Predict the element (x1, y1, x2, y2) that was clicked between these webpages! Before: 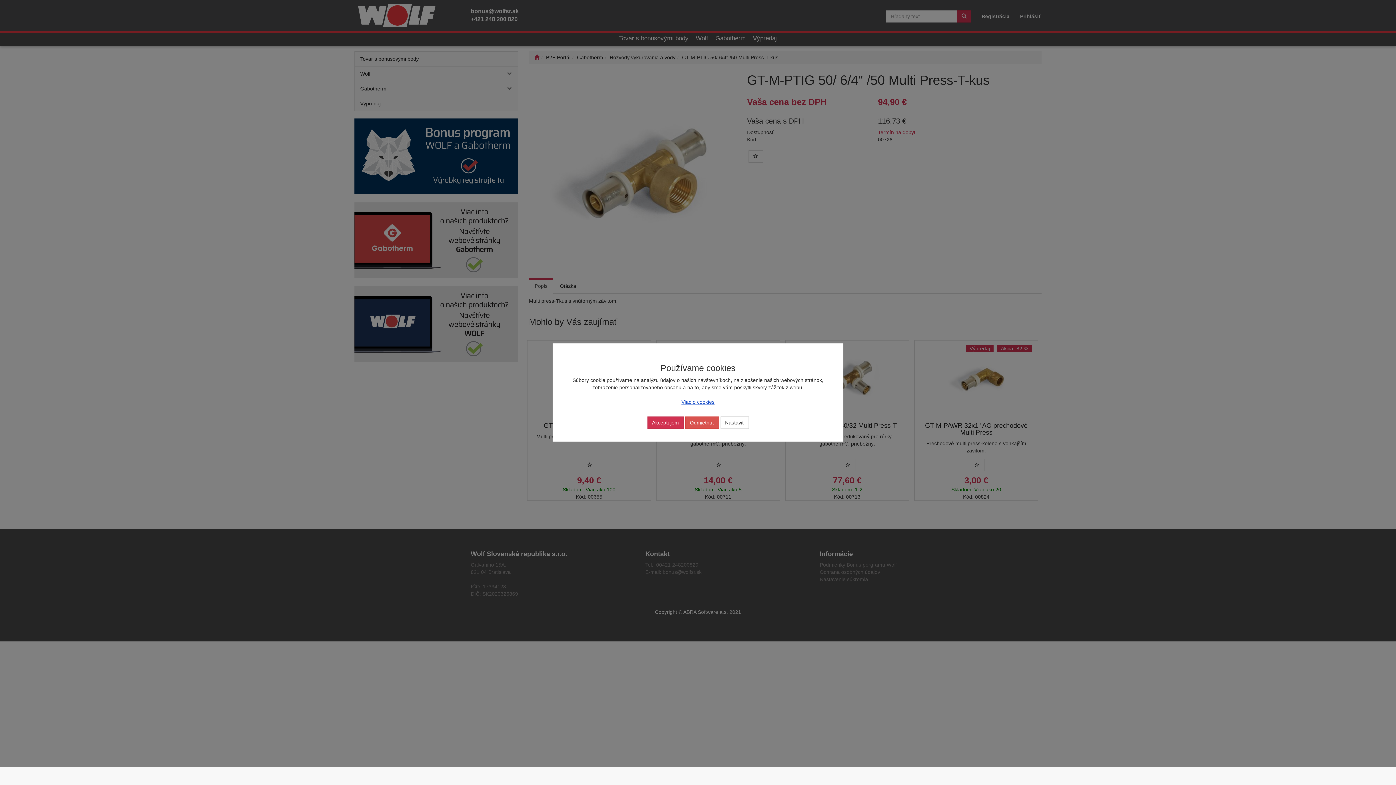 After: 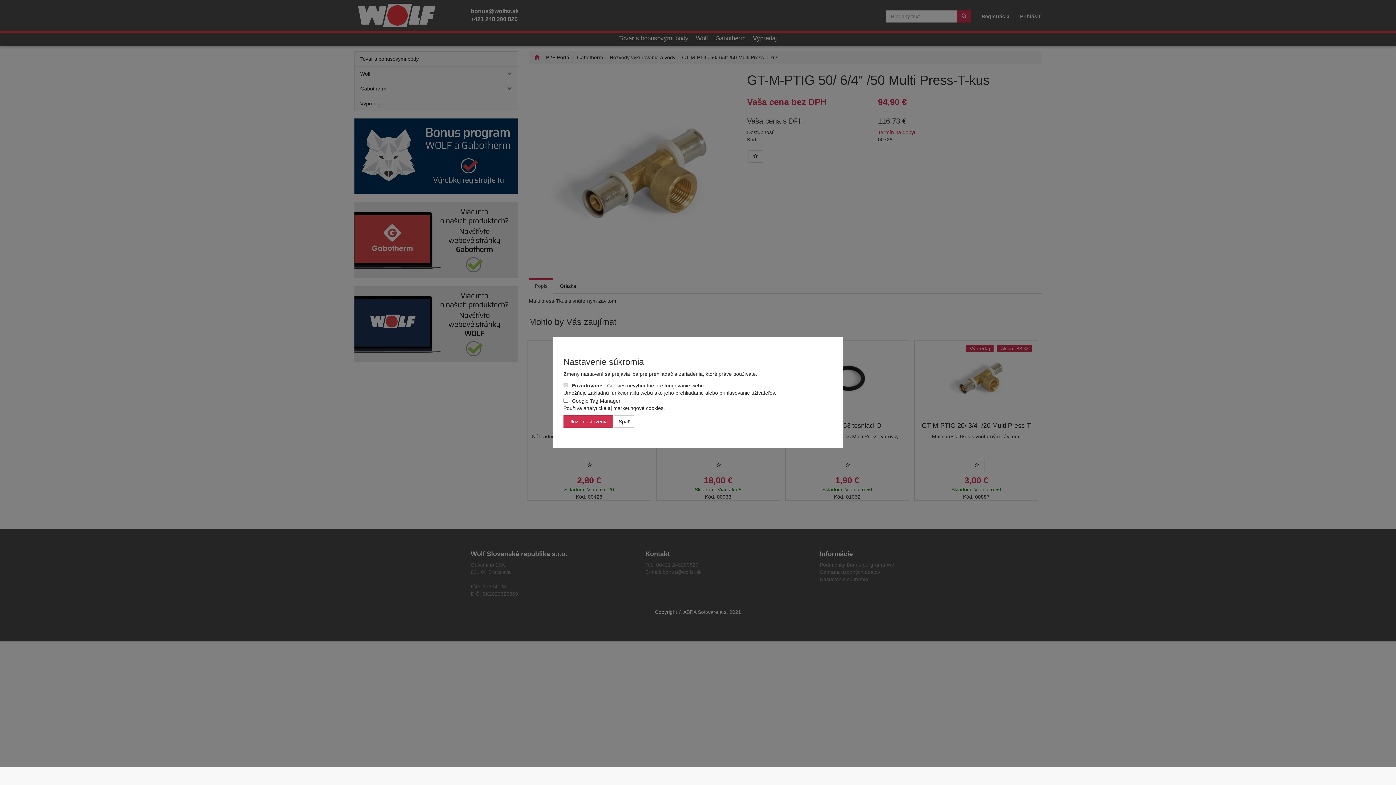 Action: bbox: (720, 416, 748, 429) label: Nastaviť